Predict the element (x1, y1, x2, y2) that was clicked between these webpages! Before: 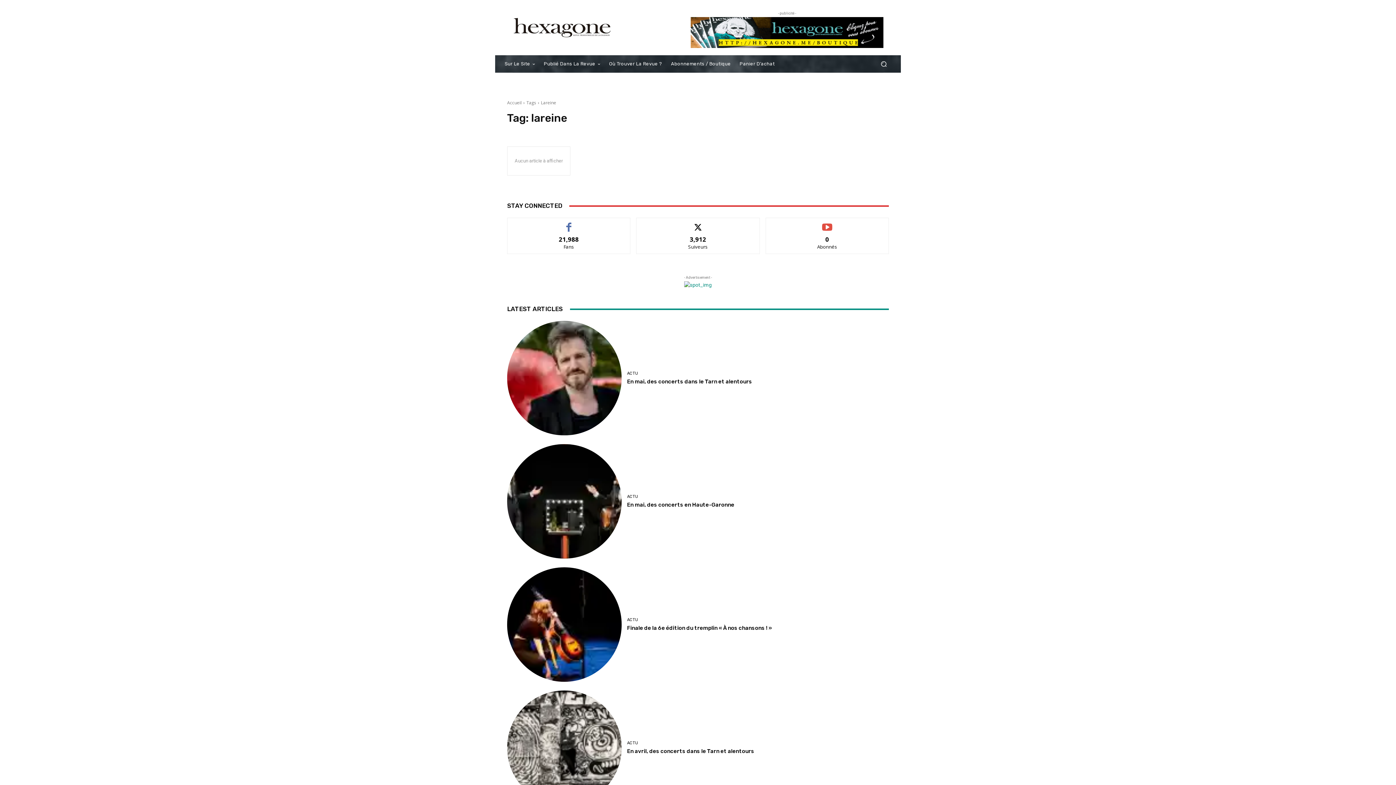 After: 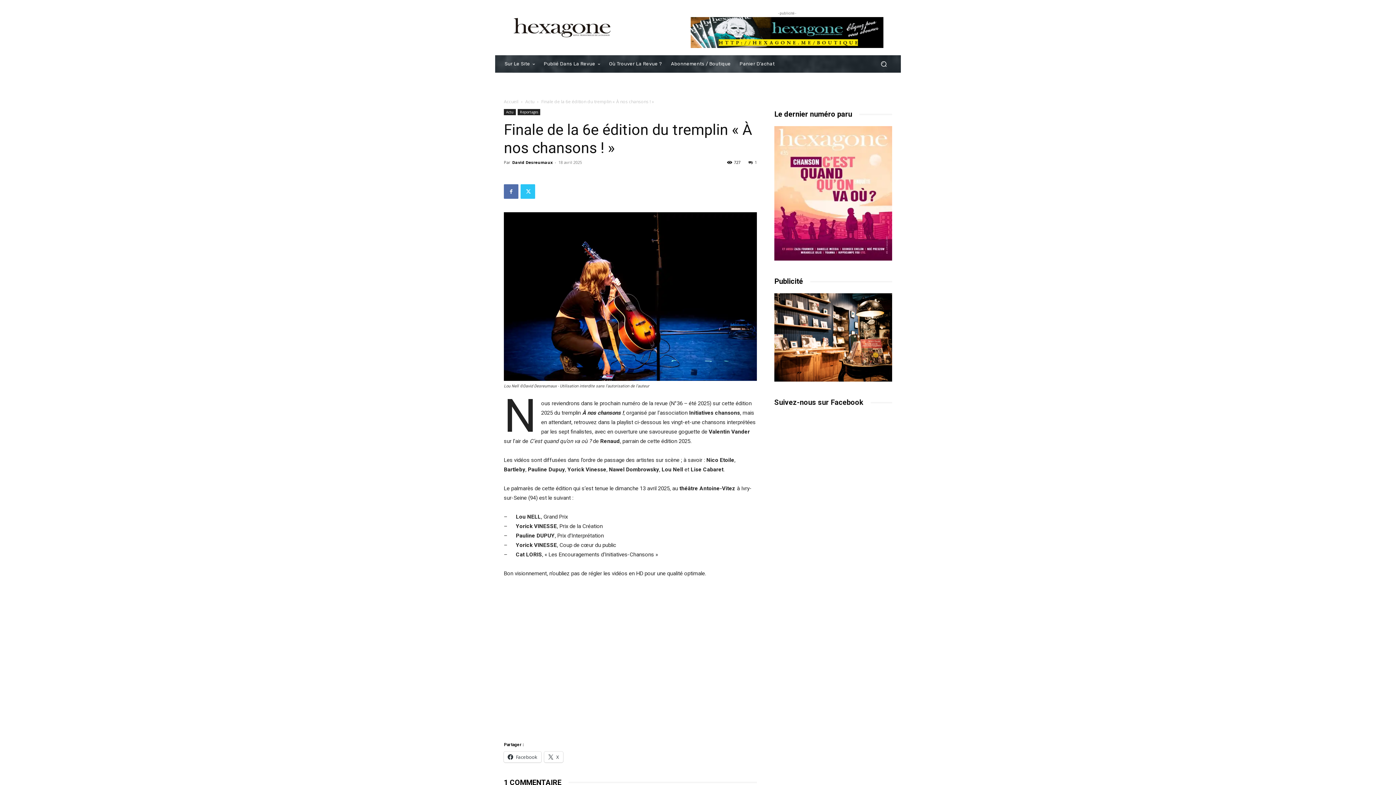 Action: bbox: (507, 567, 621, 682)